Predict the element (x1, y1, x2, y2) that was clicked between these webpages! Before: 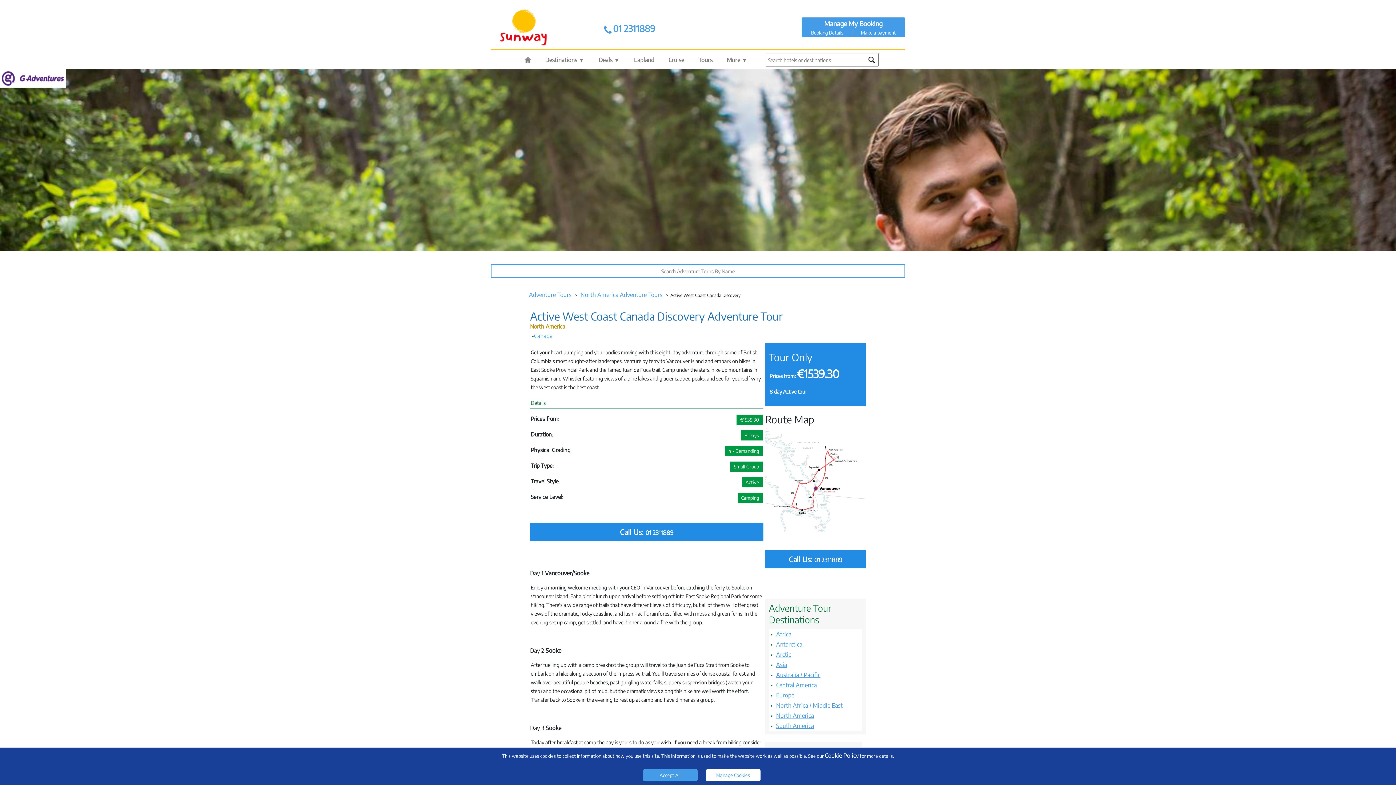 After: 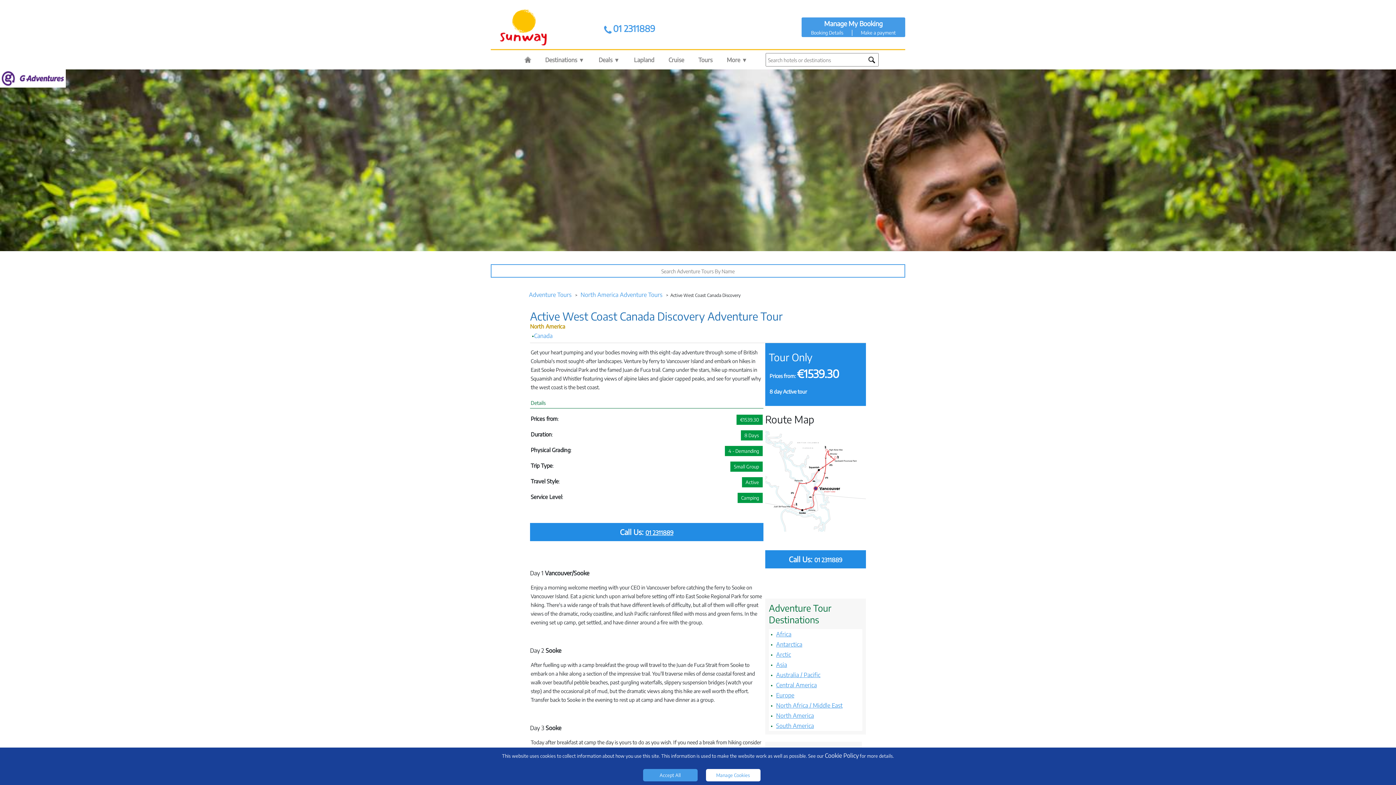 Action: bbox: (645, 529, 673, 536) label: 01 2311889